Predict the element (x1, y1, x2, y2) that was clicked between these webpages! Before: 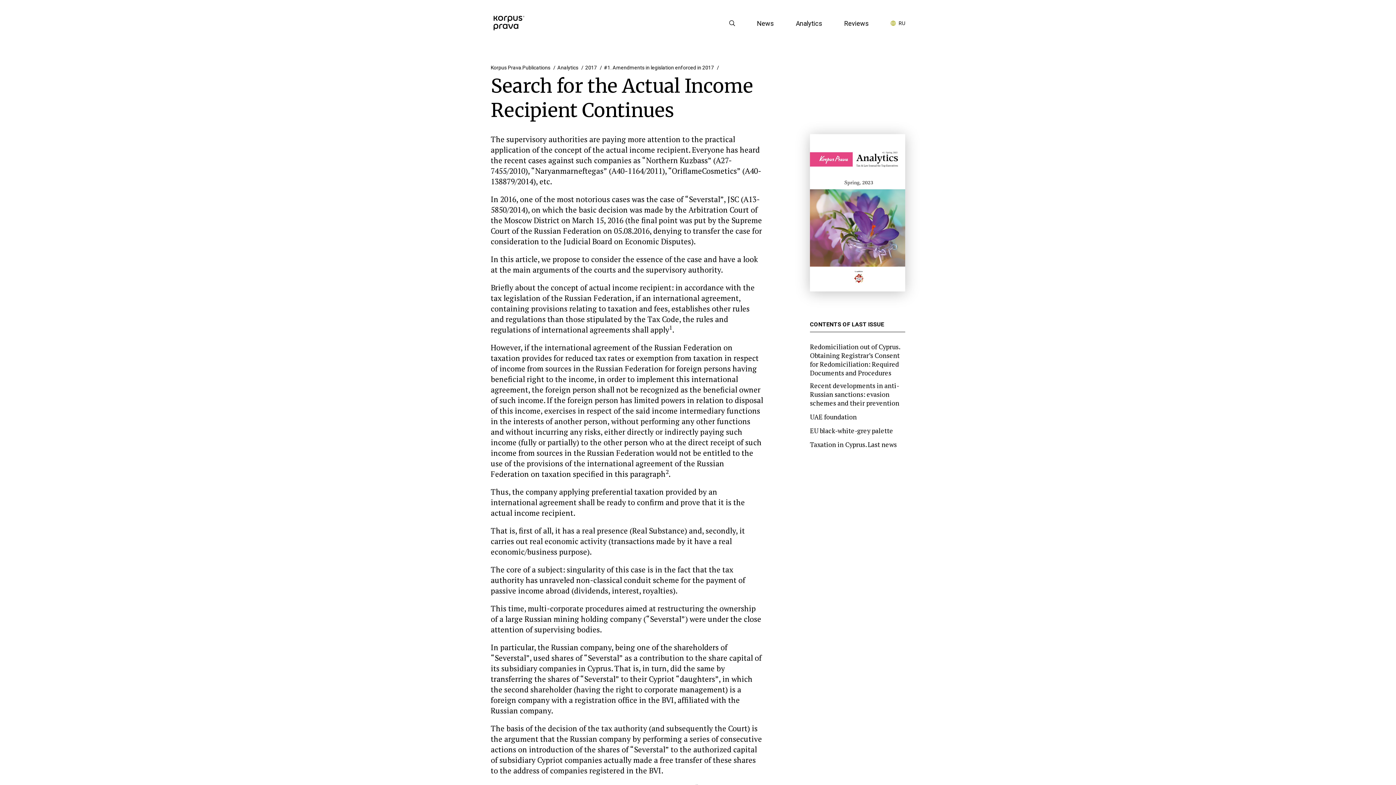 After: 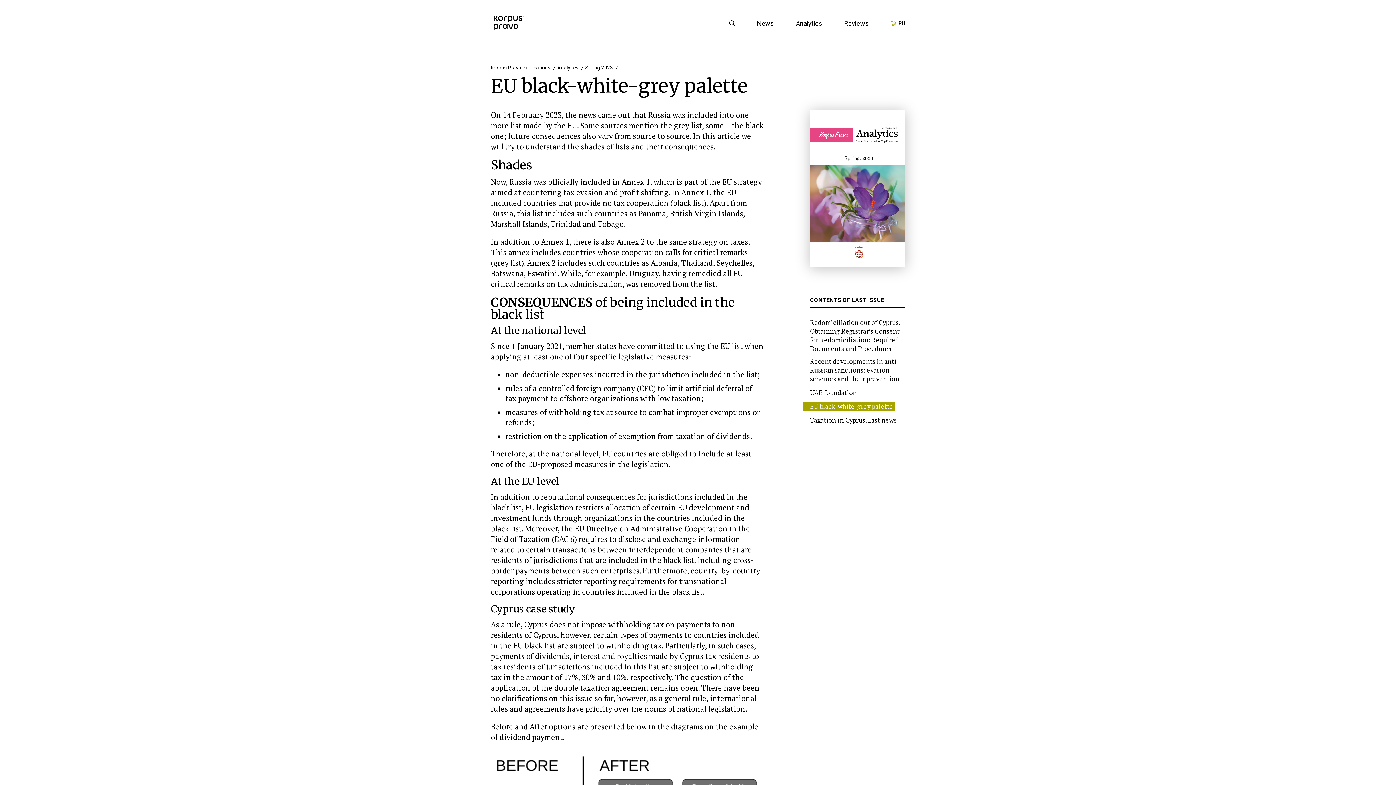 Action: bbox: (804, 426, 893, 435) label: EU black-white-grey palette